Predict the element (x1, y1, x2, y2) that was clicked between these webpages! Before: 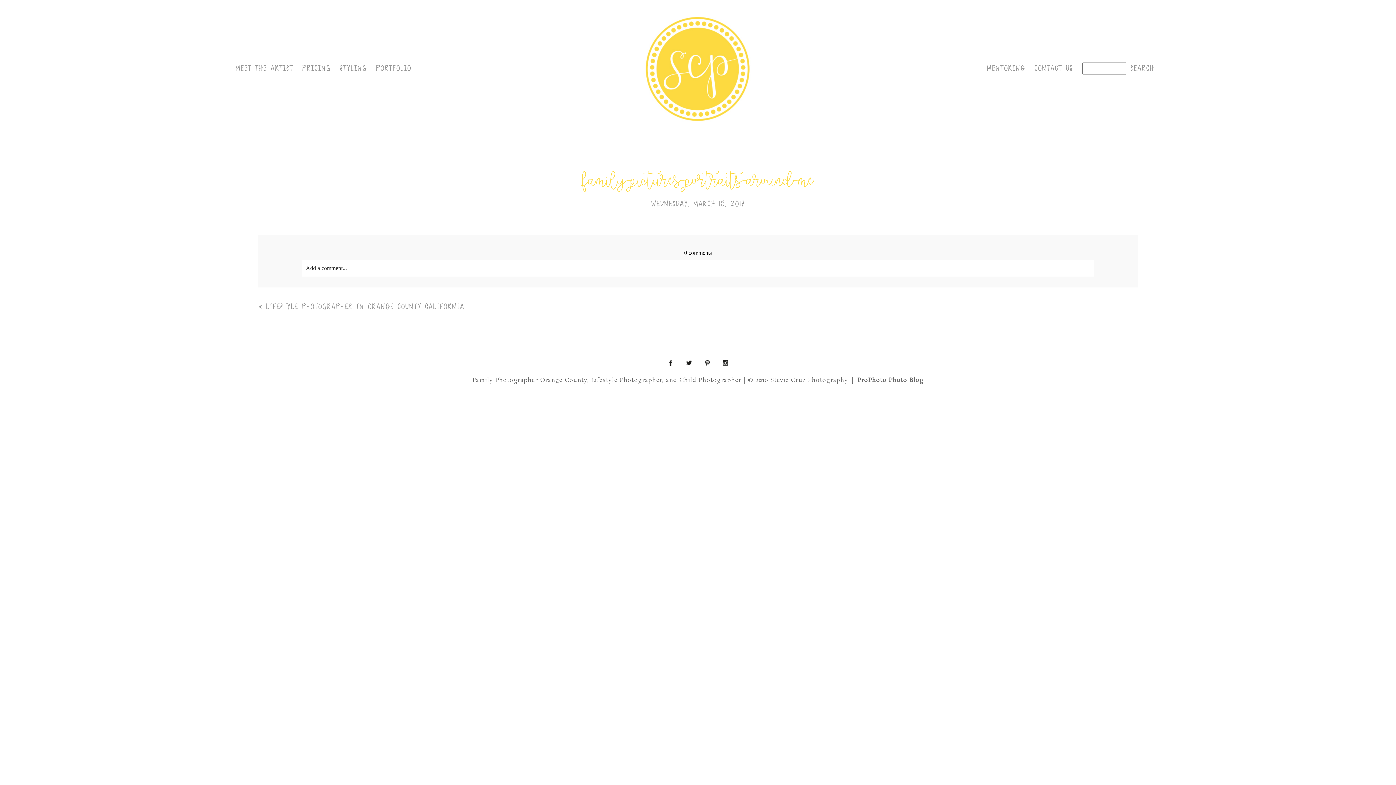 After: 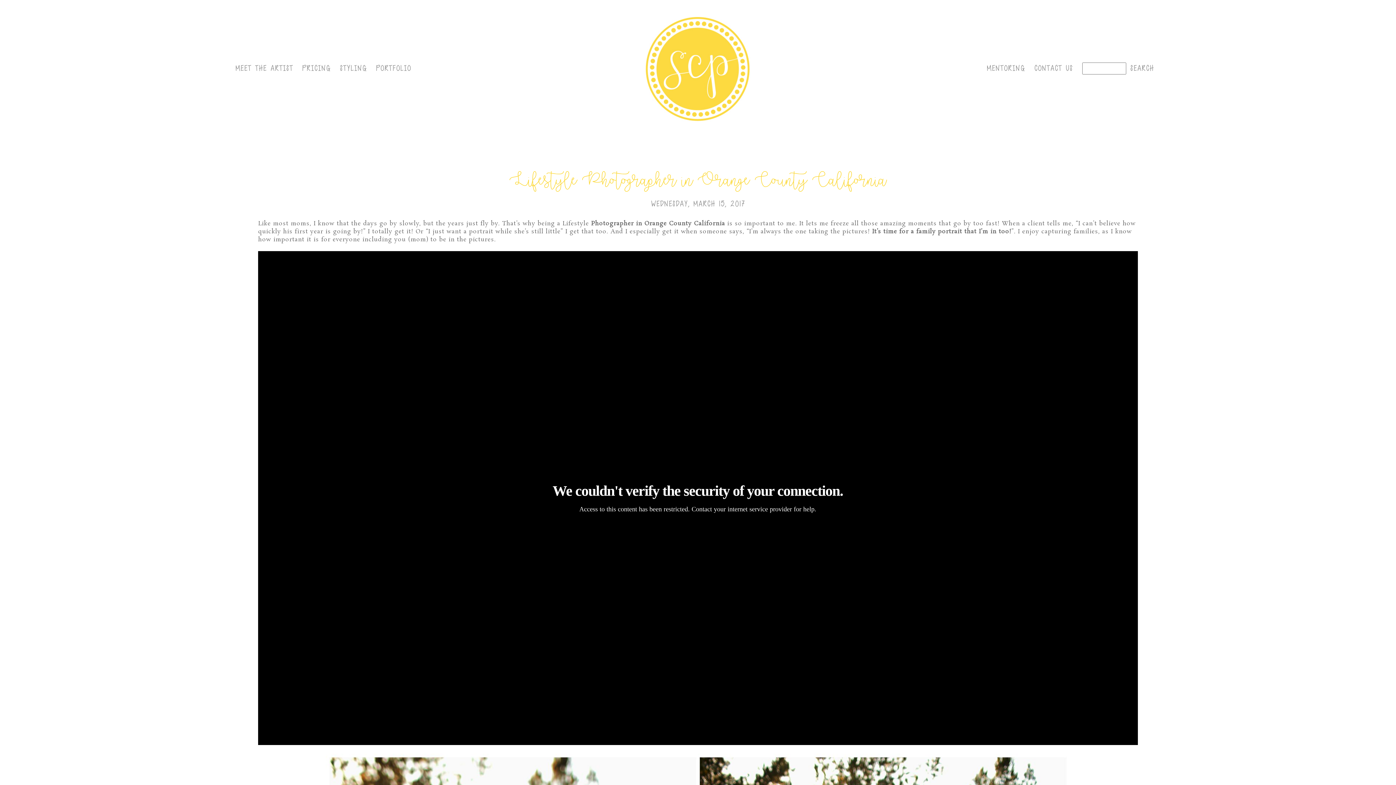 Action: label: LIFESTYLE PHOTOGRAPHER IN ORANGE COUNTY CALIFORNIA bbox: (265, 302, 464, 311)